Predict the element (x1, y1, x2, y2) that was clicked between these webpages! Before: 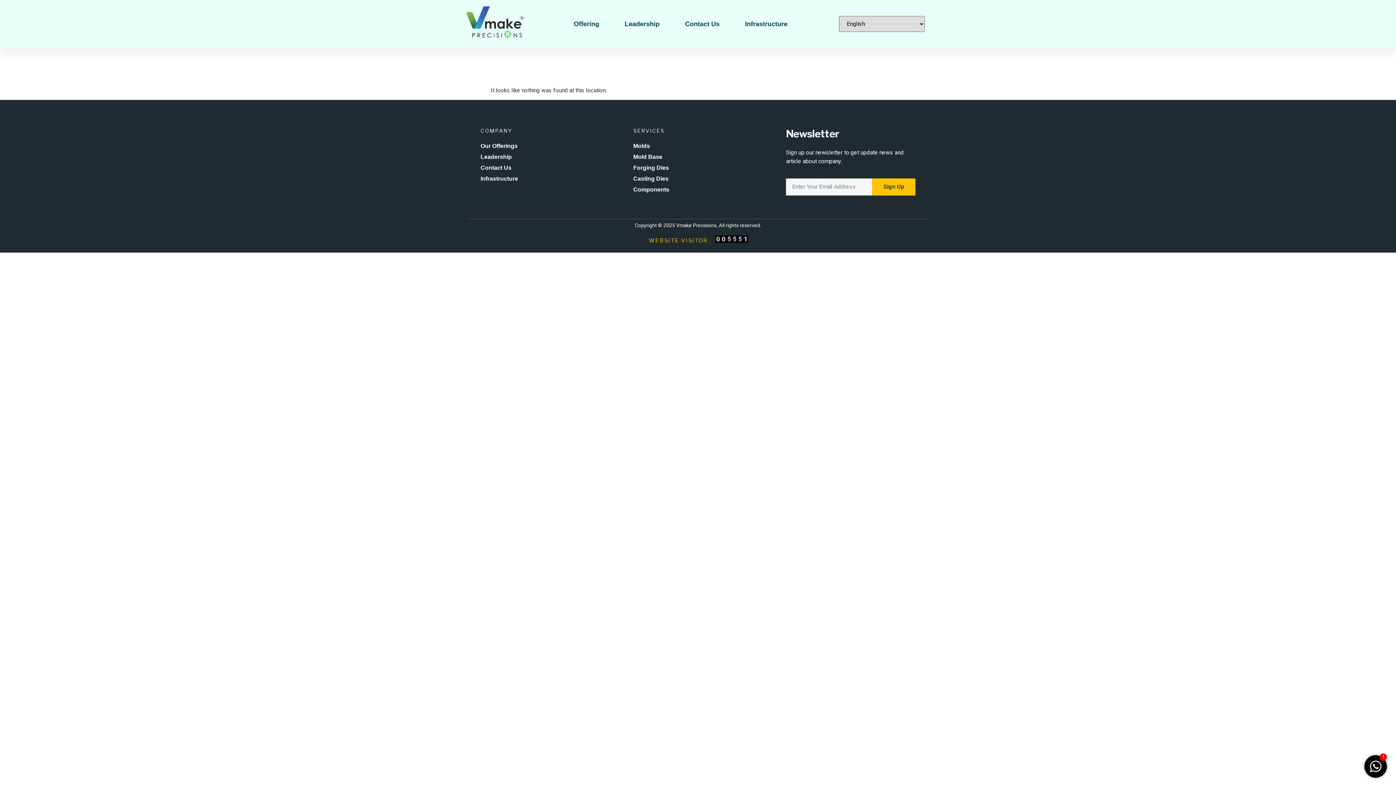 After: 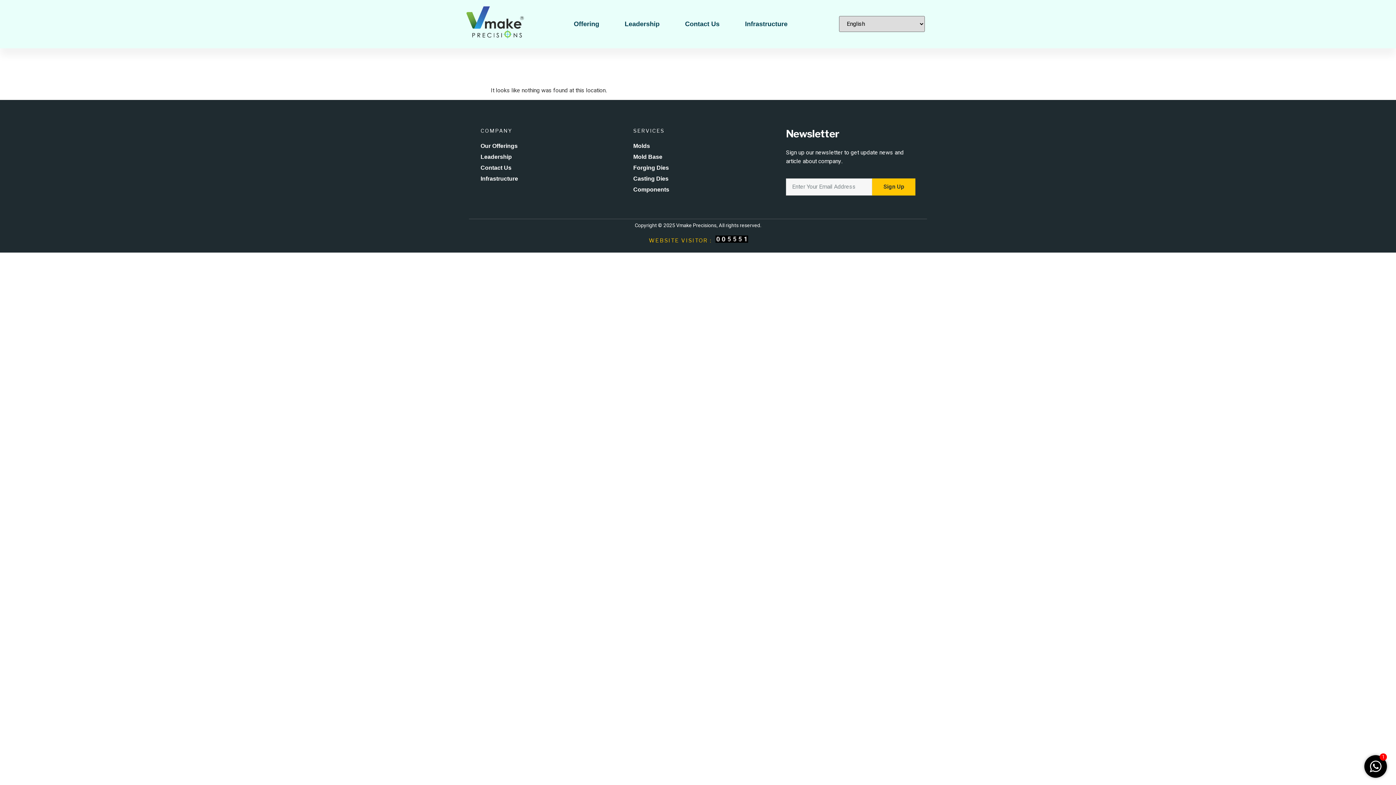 Action: bbox: (1370, 766, 1381, 775) label: 1